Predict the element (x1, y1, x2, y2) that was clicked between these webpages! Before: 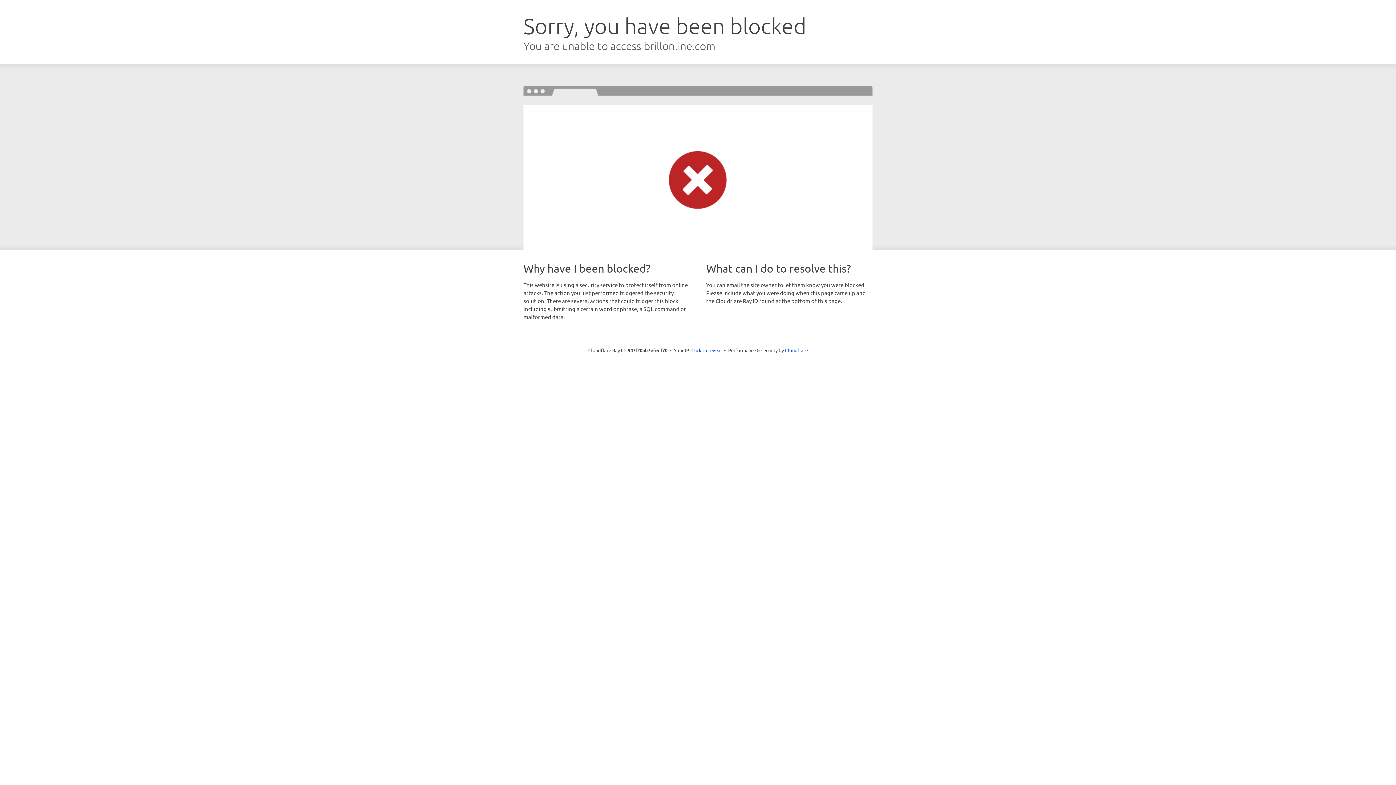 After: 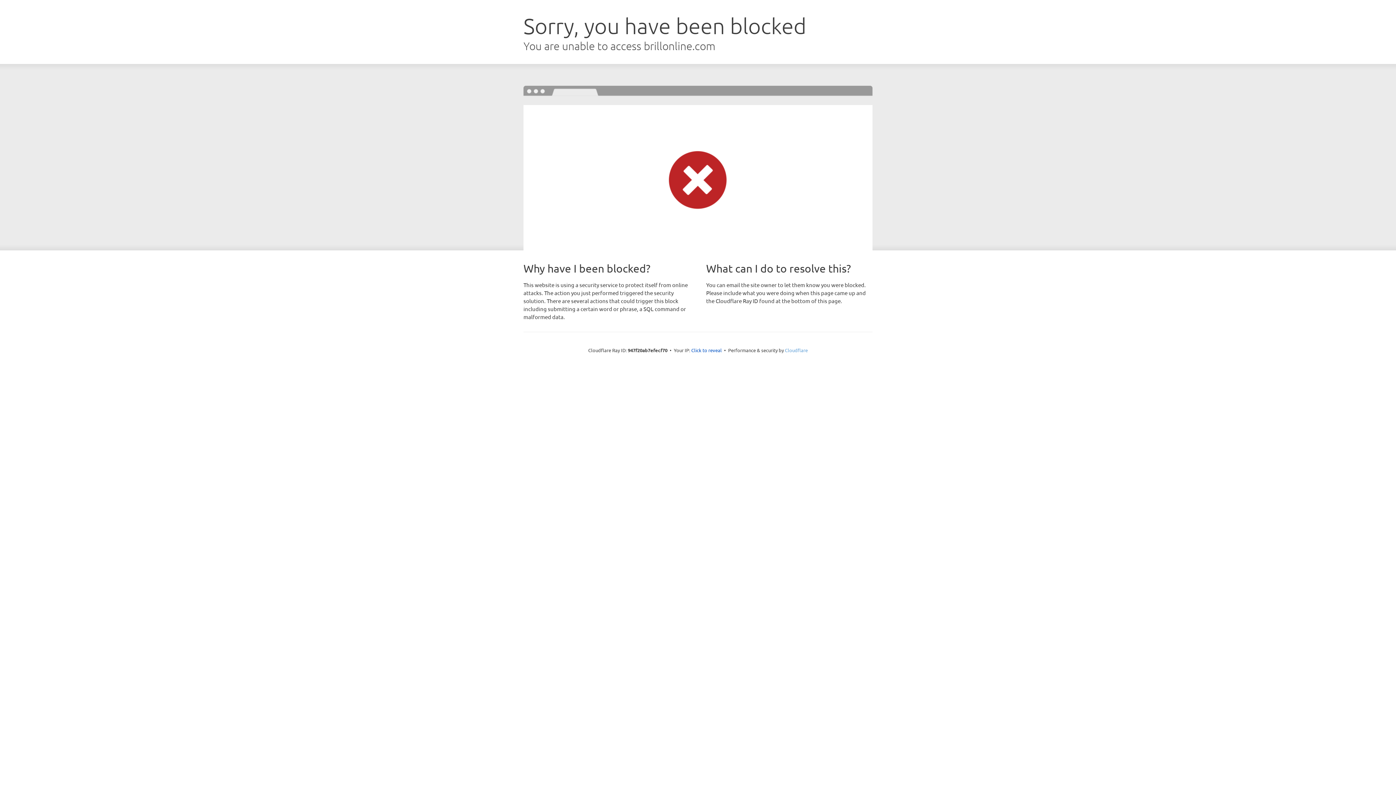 Action: label: Cloudflare bbox: (785, 347, 808, 353)